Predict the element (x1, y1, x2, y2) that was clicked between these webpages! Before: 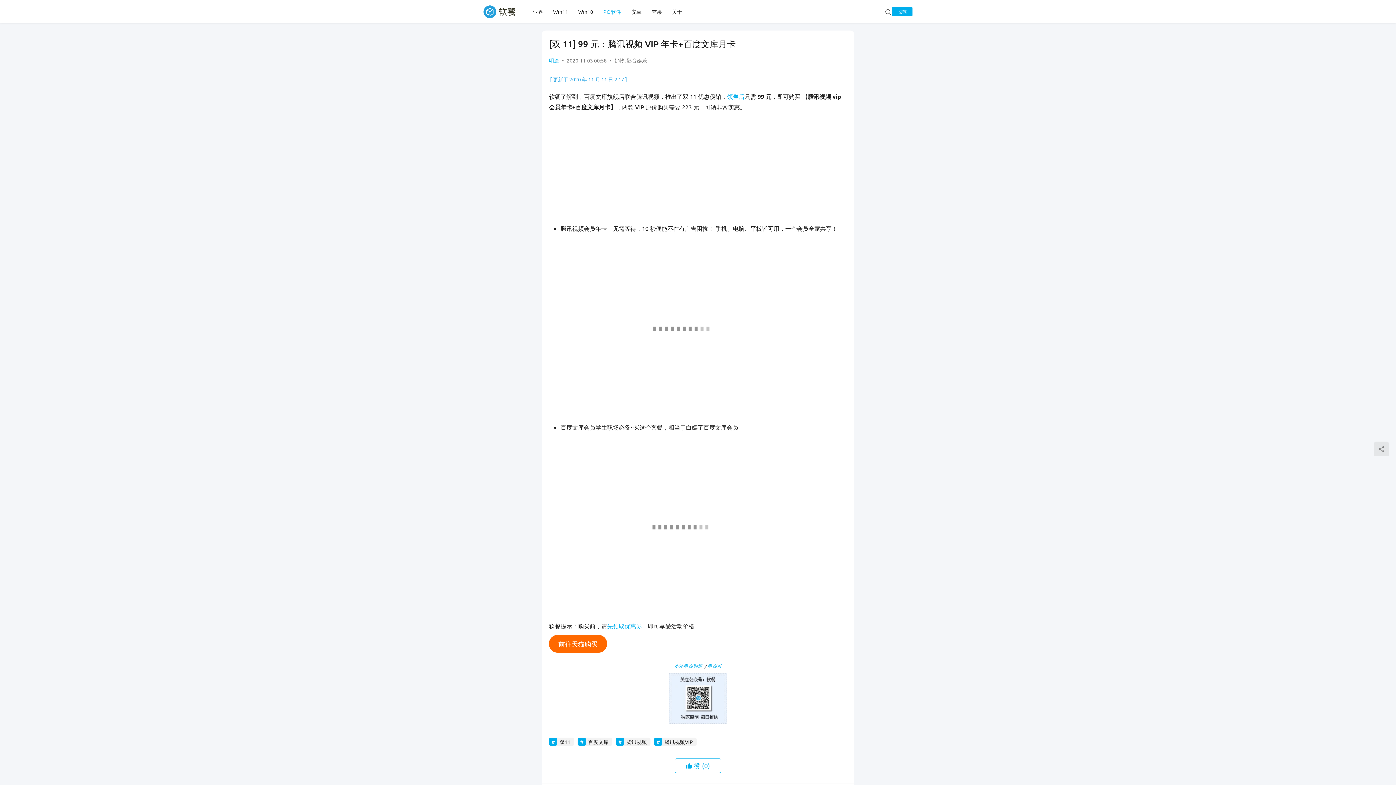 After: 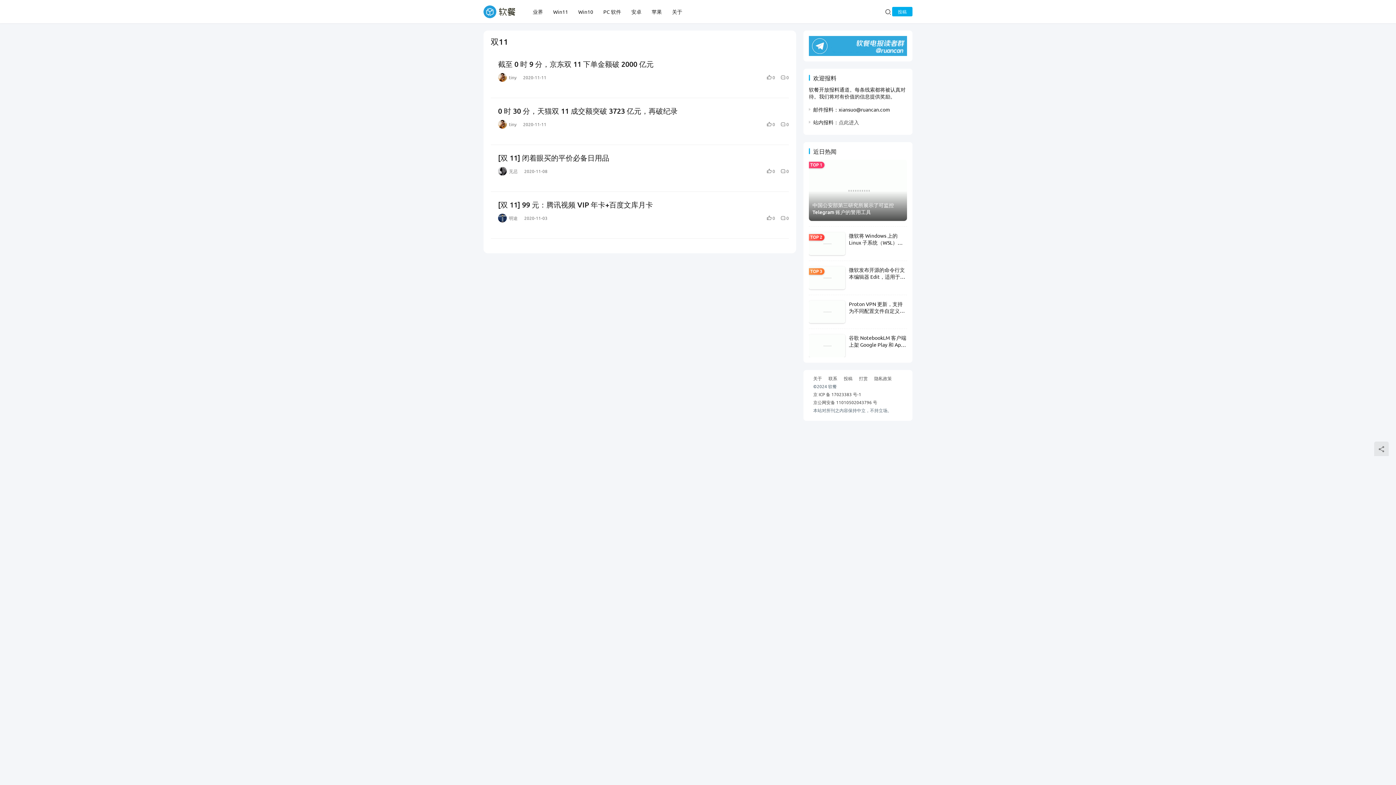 Action: label: 双11 bbox: (549, 738, 574, 746)